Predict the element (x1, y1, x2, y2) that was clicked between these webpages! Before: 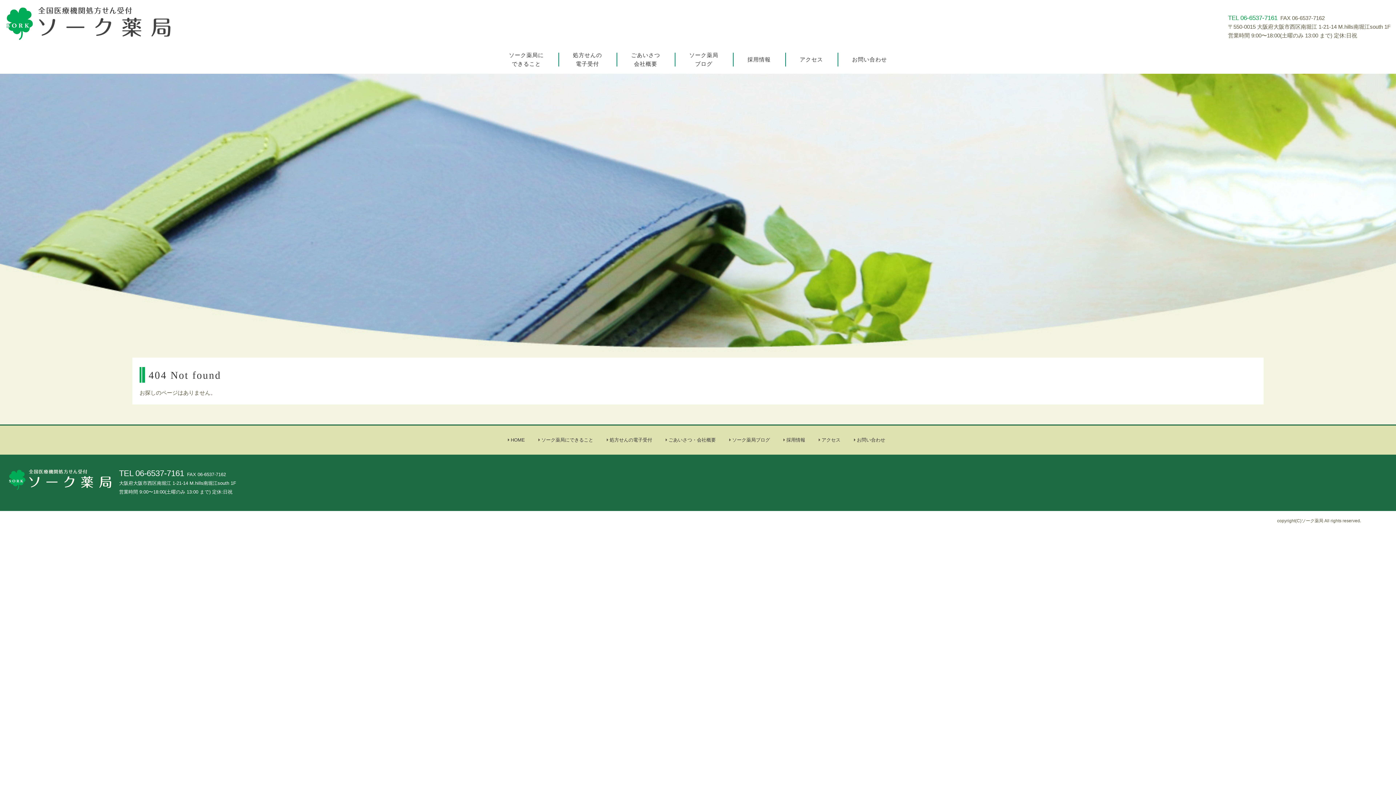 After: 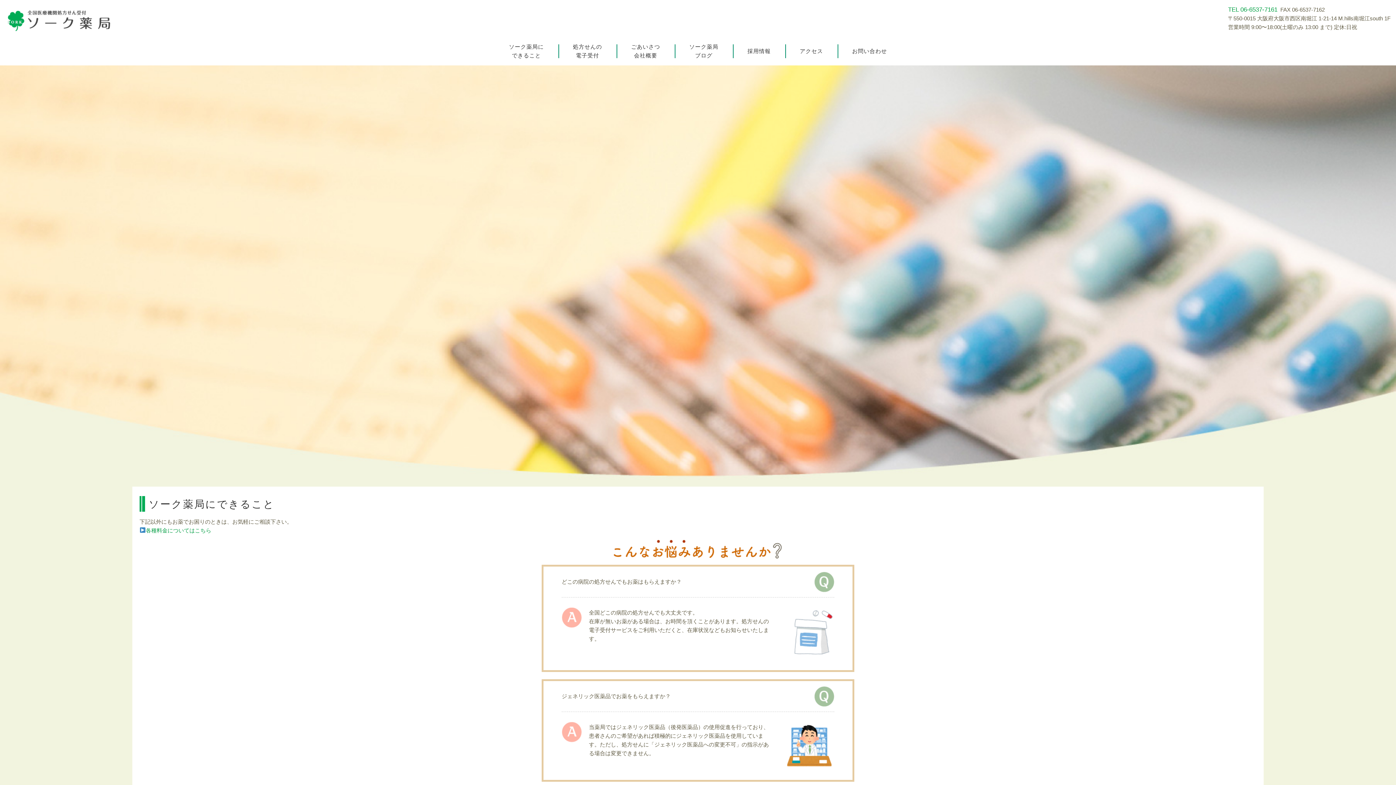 Action: label: ソーク薬局にできること bbox: (541, 437, 593, 442)